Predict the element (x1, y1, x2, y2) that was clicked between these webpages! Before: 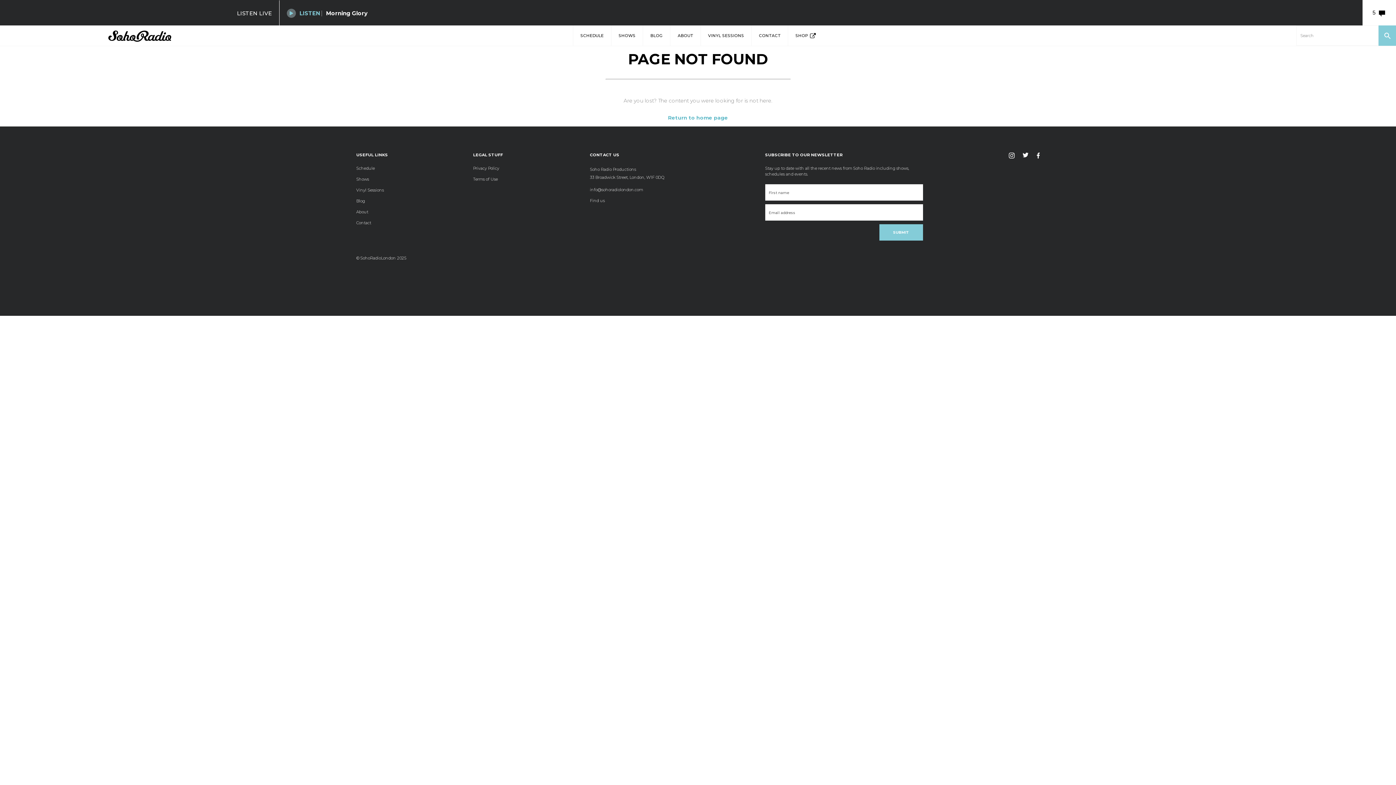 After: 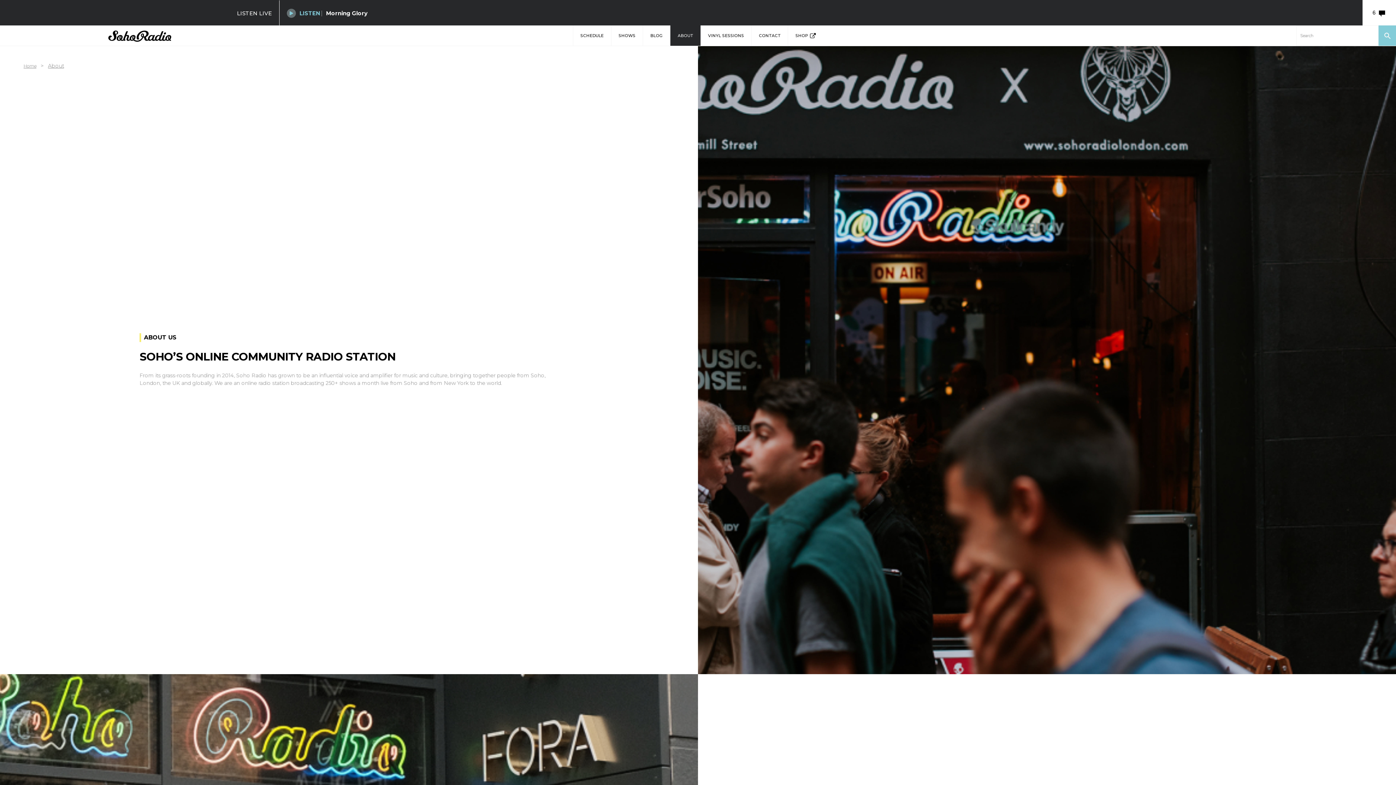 Action: label: About bbox: (356, 209, 368, 214)